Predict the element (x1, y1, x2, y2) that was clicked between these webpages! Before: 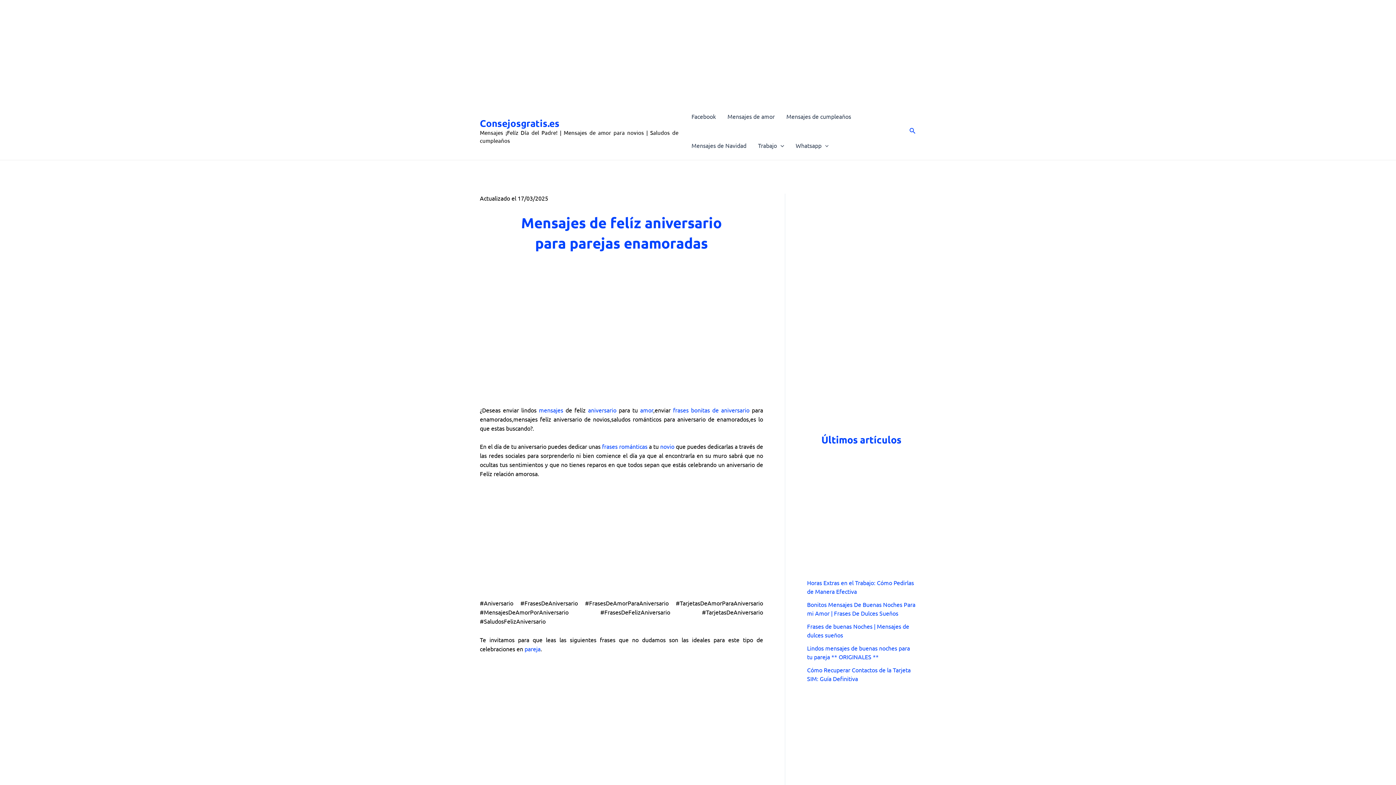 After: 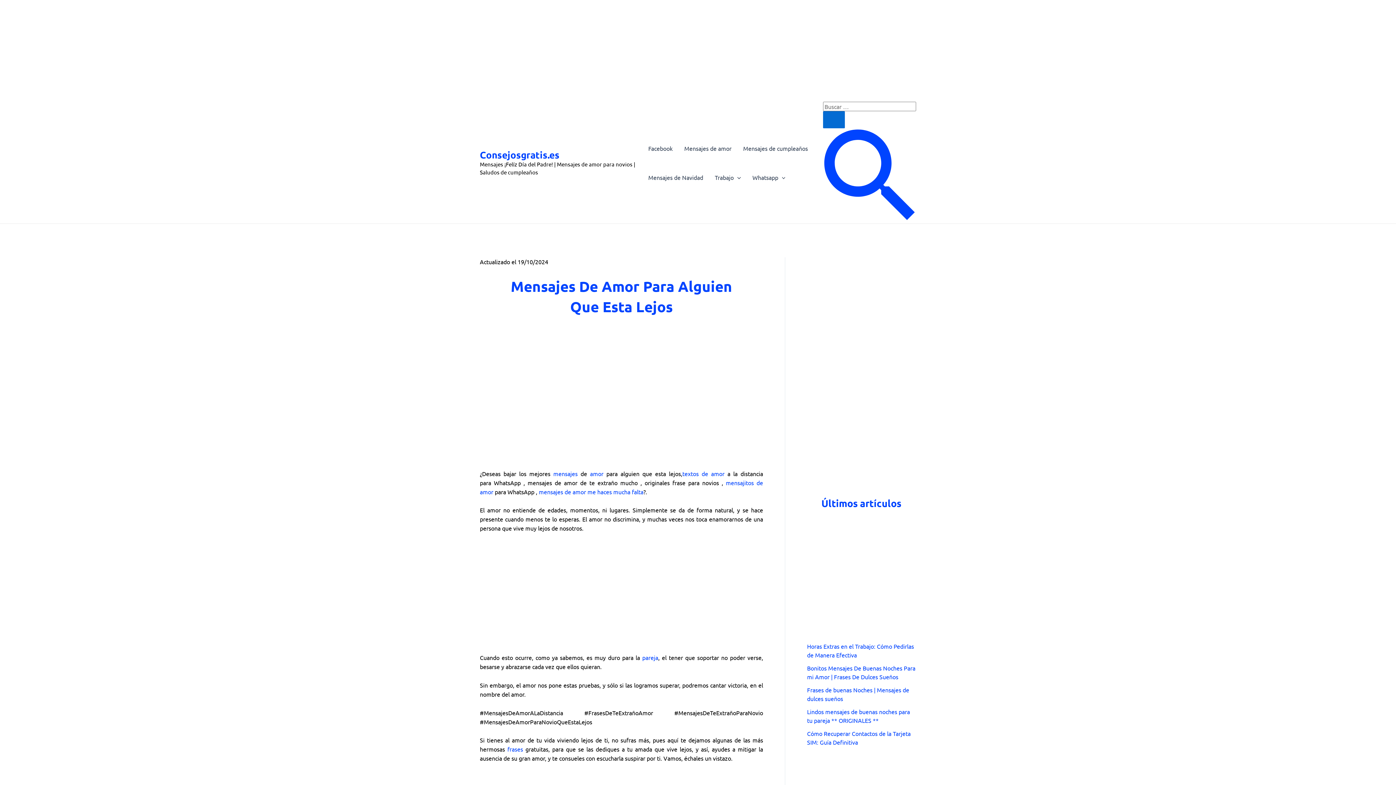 Action: bbox: (524, 645, 540, 652) label: pareja